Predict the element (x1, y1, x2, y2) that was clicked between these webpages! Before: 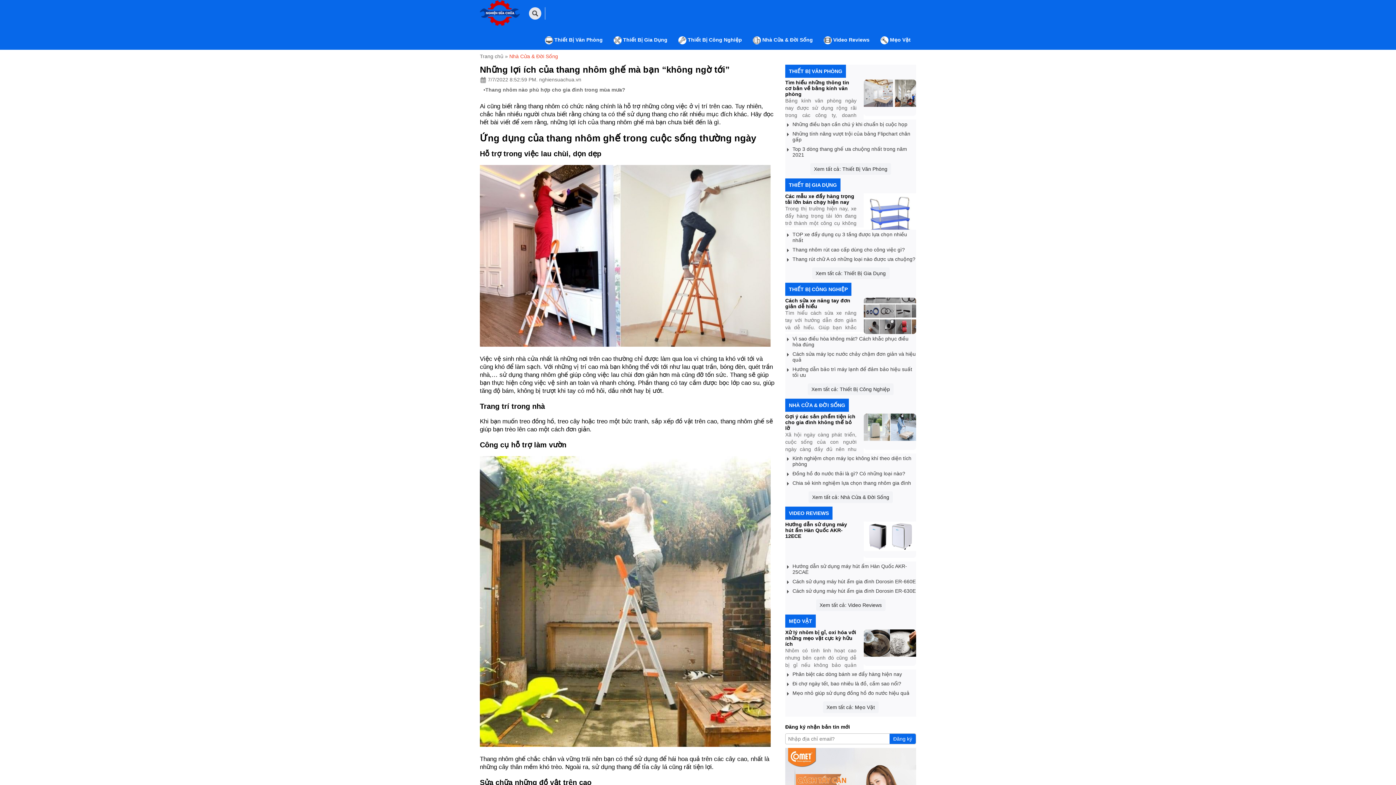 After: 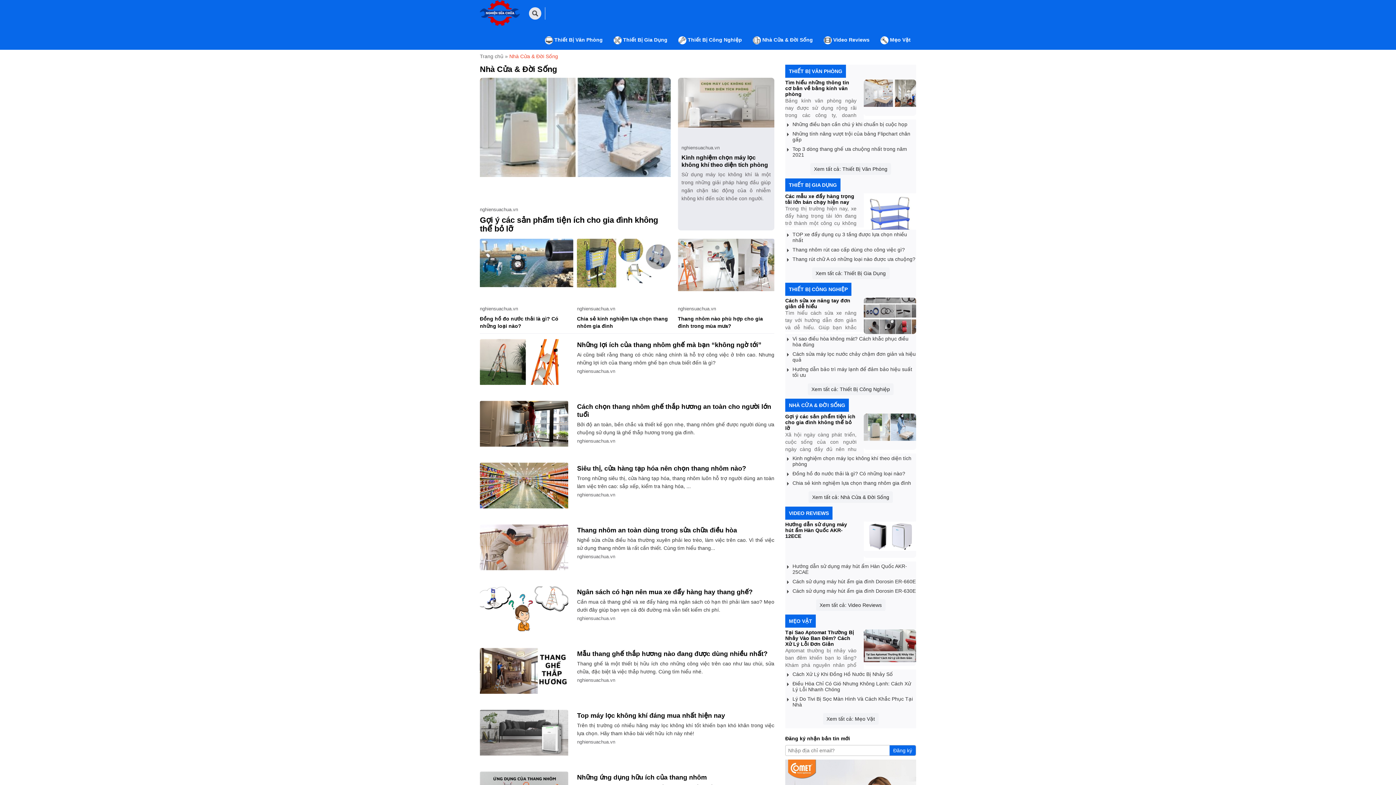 Action: bbox: (509, 53, 558, 59) label: Nhà Cửa & Đời Sống